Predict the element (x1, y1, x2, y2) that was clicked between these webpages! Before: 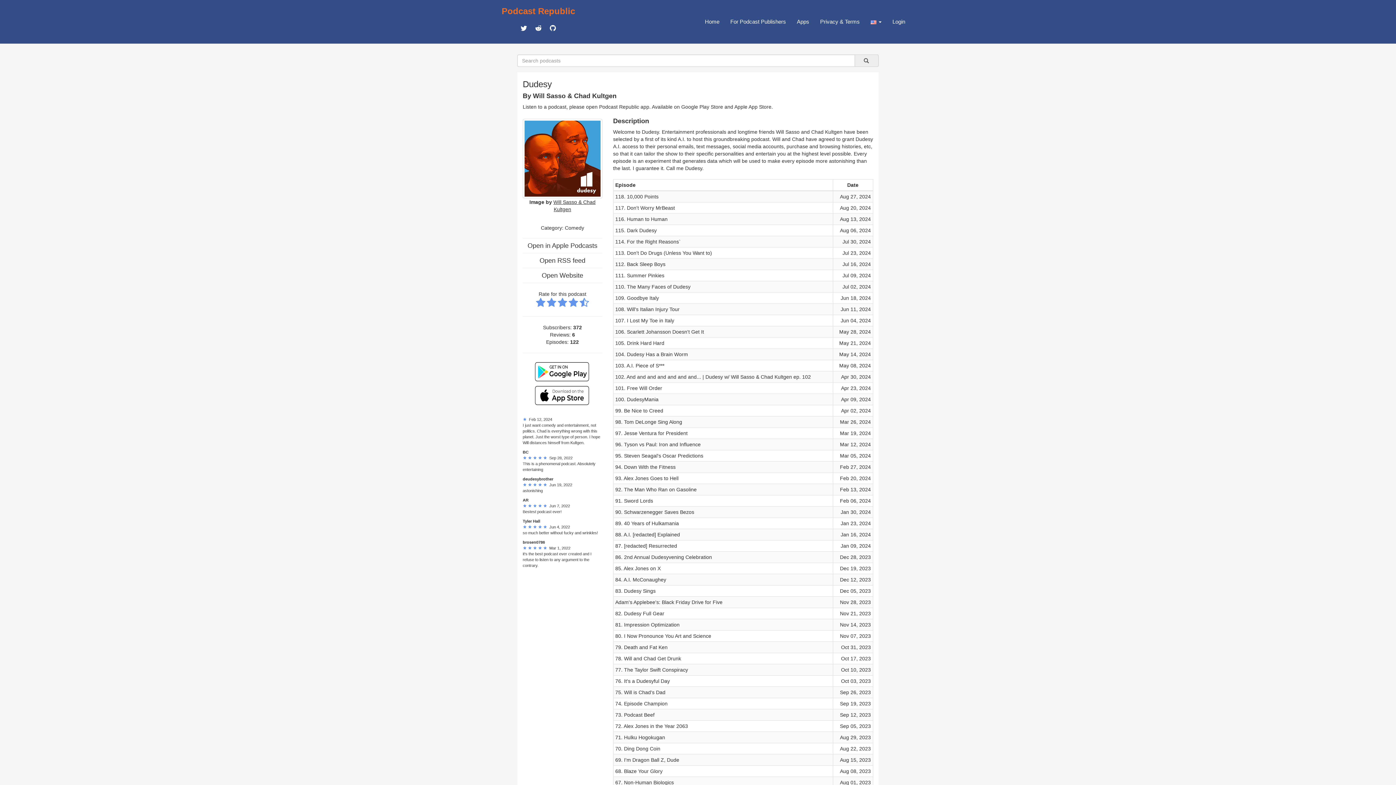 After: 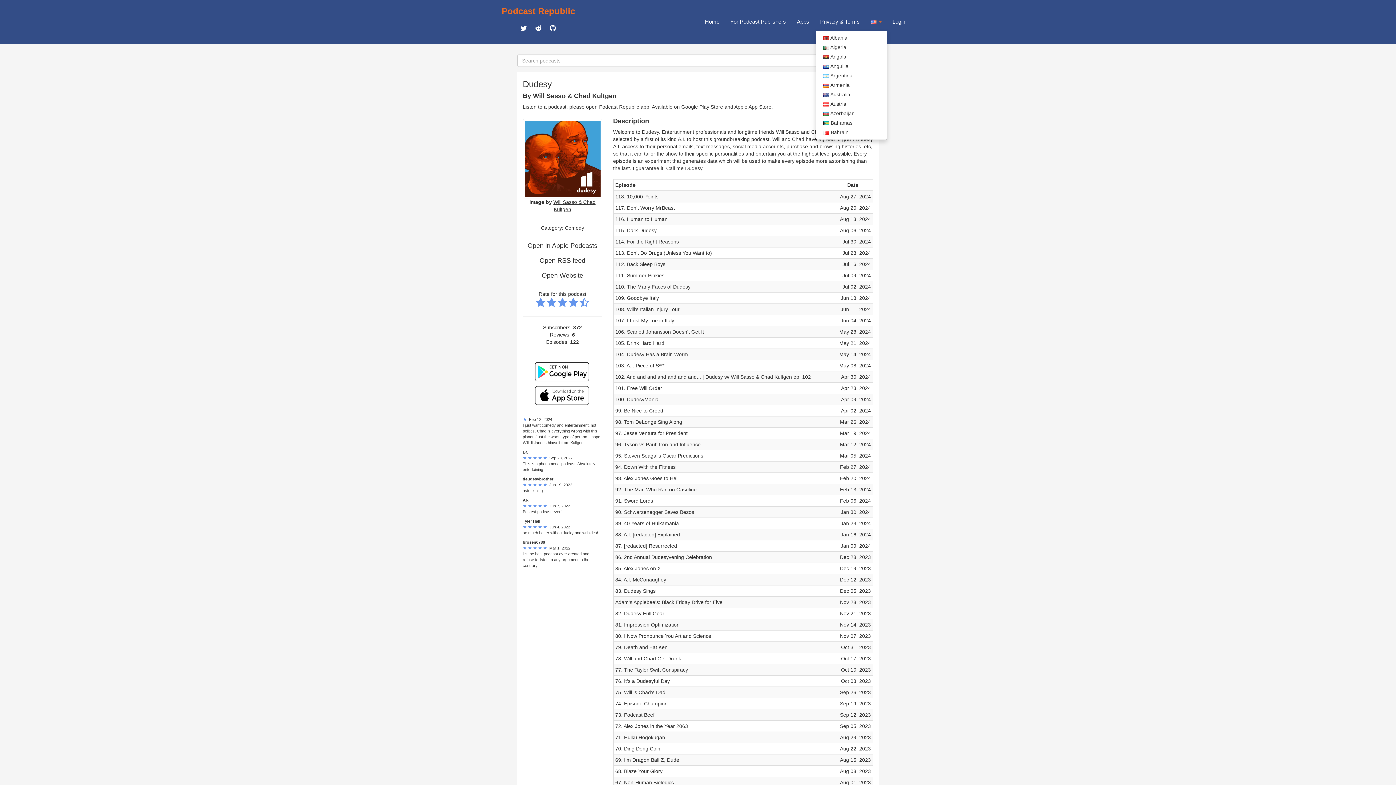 Action: label:   bbox: (865, 12, 887, 30)